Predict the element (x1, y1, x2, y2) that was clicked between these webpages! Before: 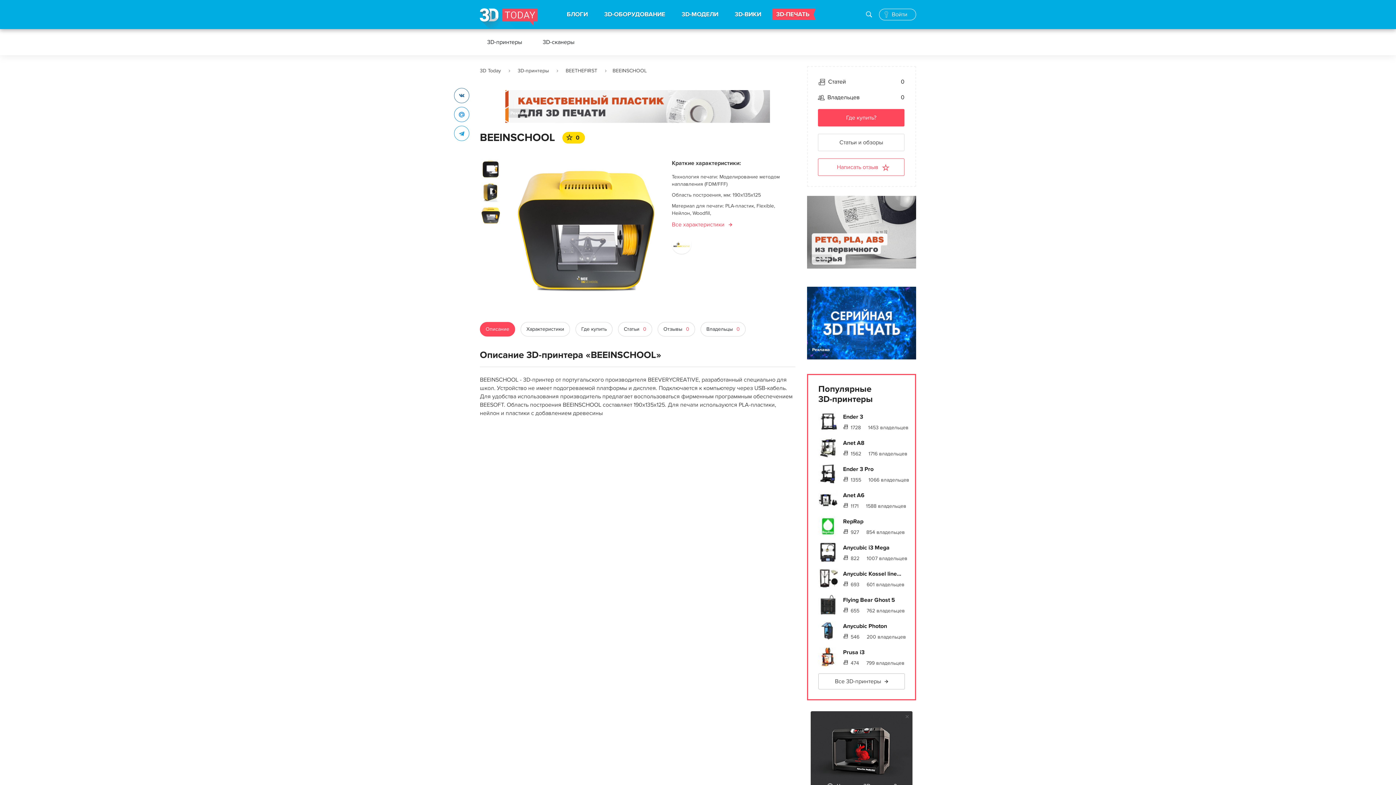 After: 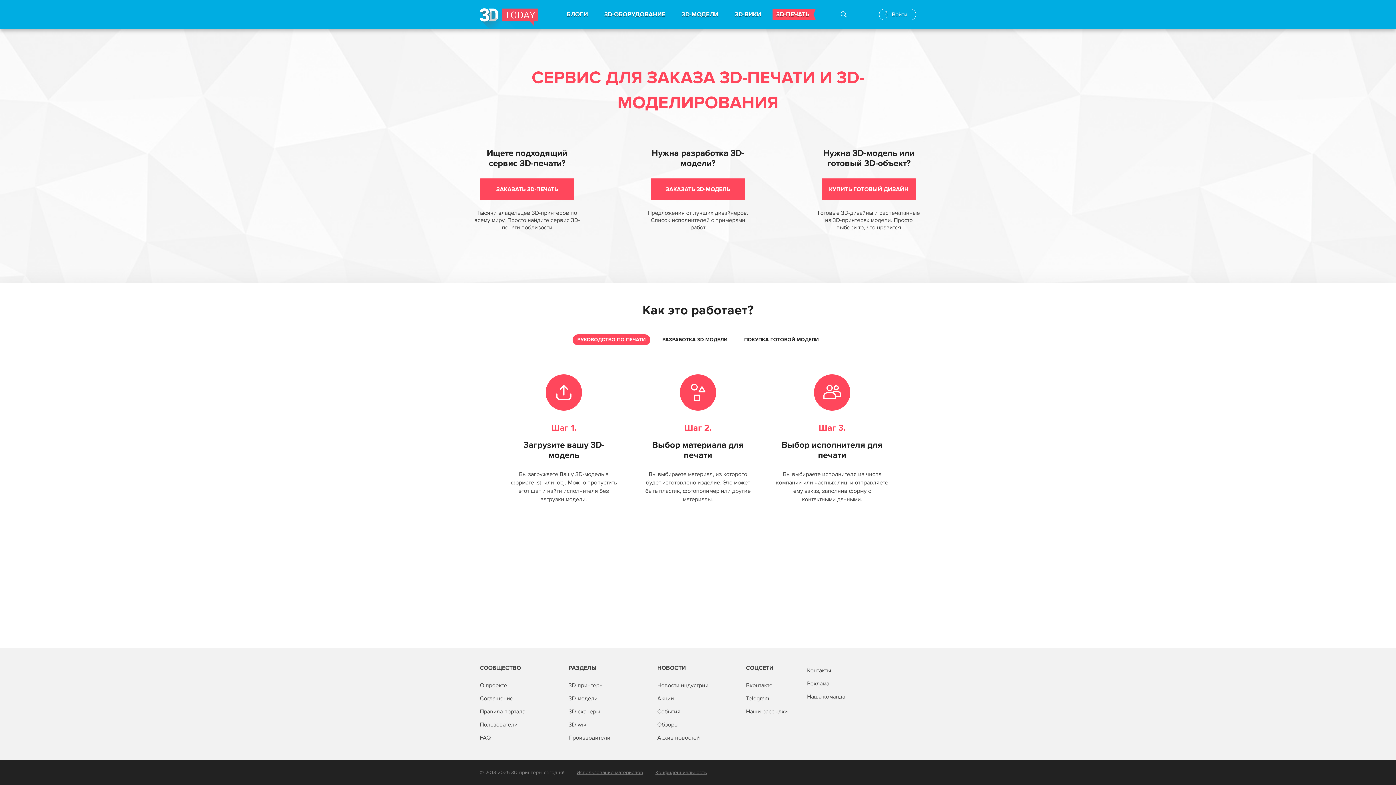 Action: bbox: (772, 8, 813, 20) label: 3D-ПЕЧАТЬ